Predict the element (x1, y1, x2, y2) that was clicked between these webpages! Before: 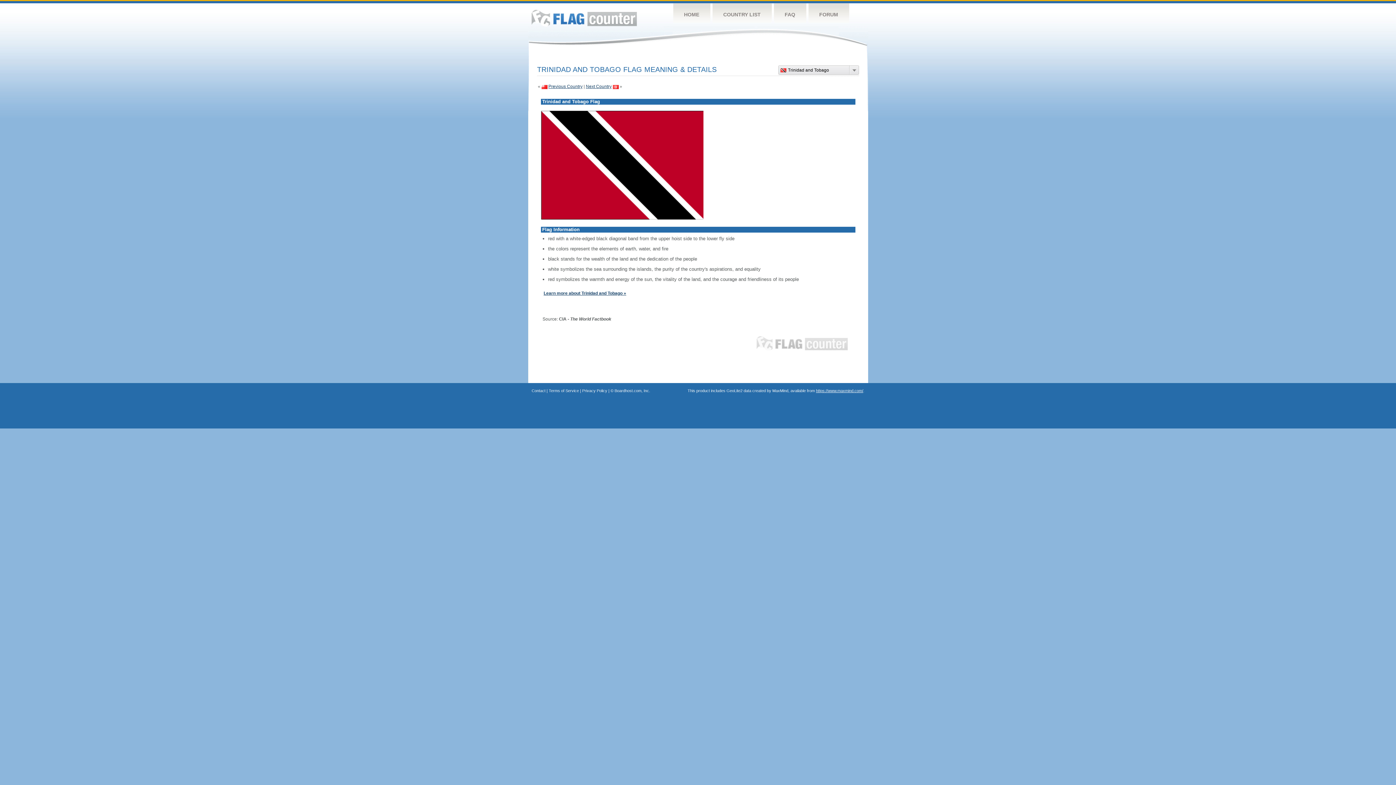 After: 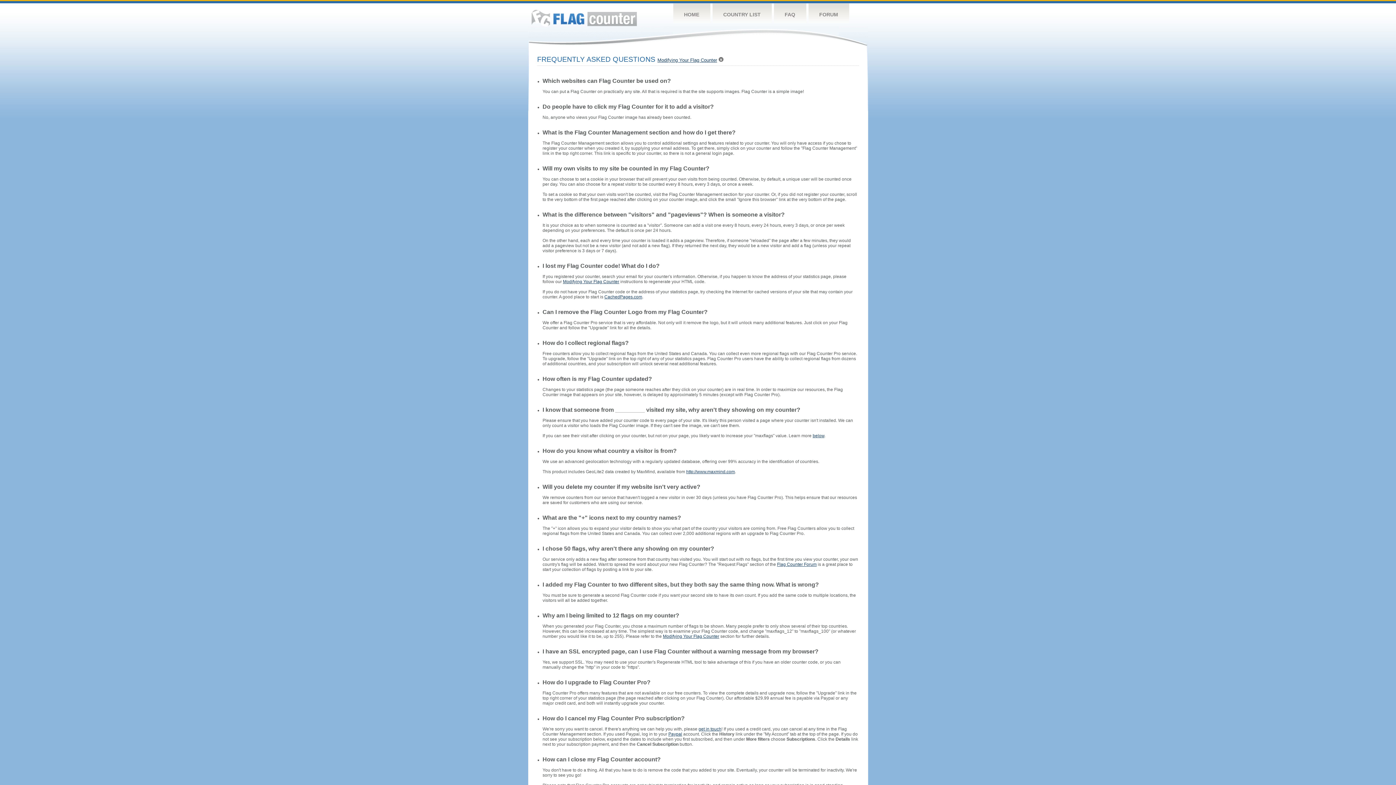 Action: label: FAQ bbox: (774, 3, 806, 26)